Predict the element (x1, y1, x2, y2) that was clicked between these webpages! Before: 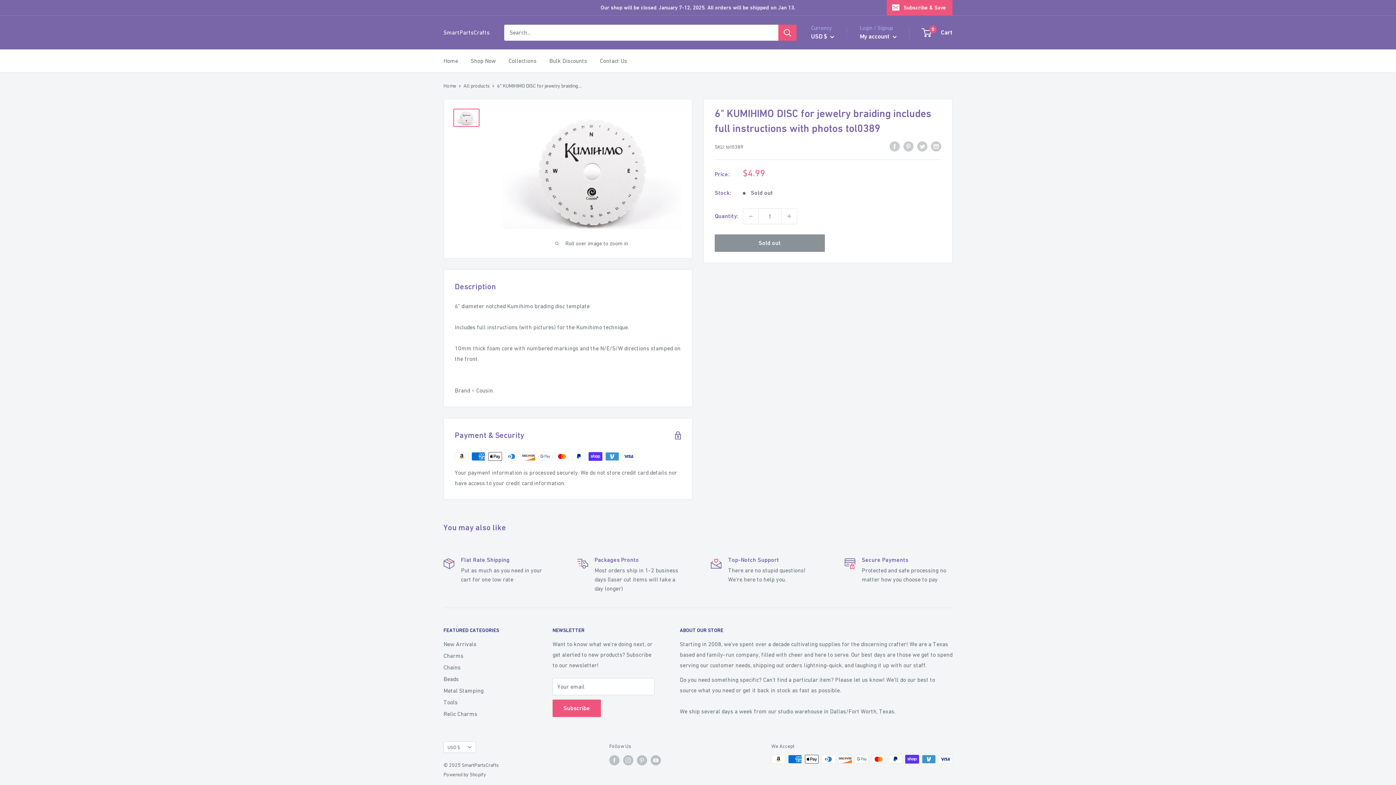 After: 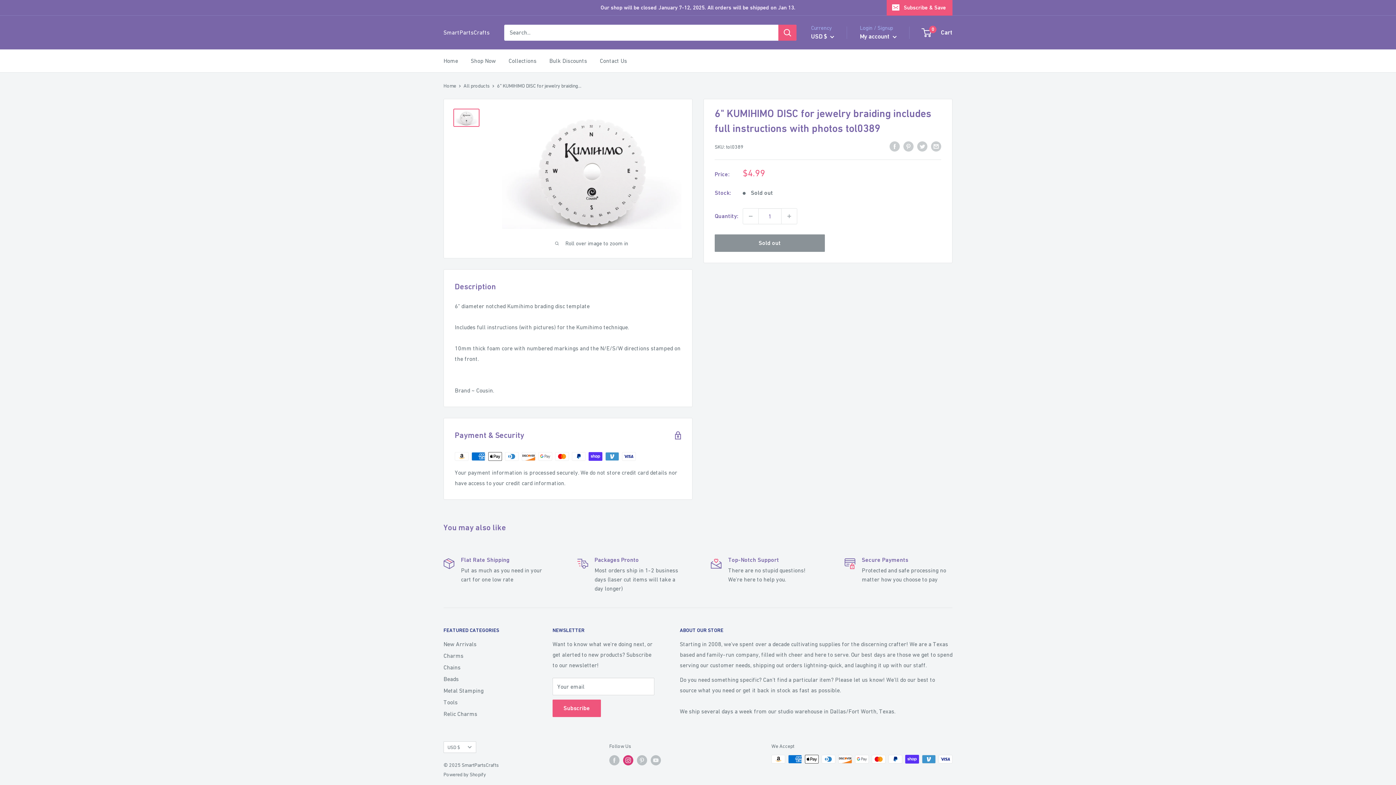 Action: label: Follow us on Instagram bbox: (623, 755, 633, 765)